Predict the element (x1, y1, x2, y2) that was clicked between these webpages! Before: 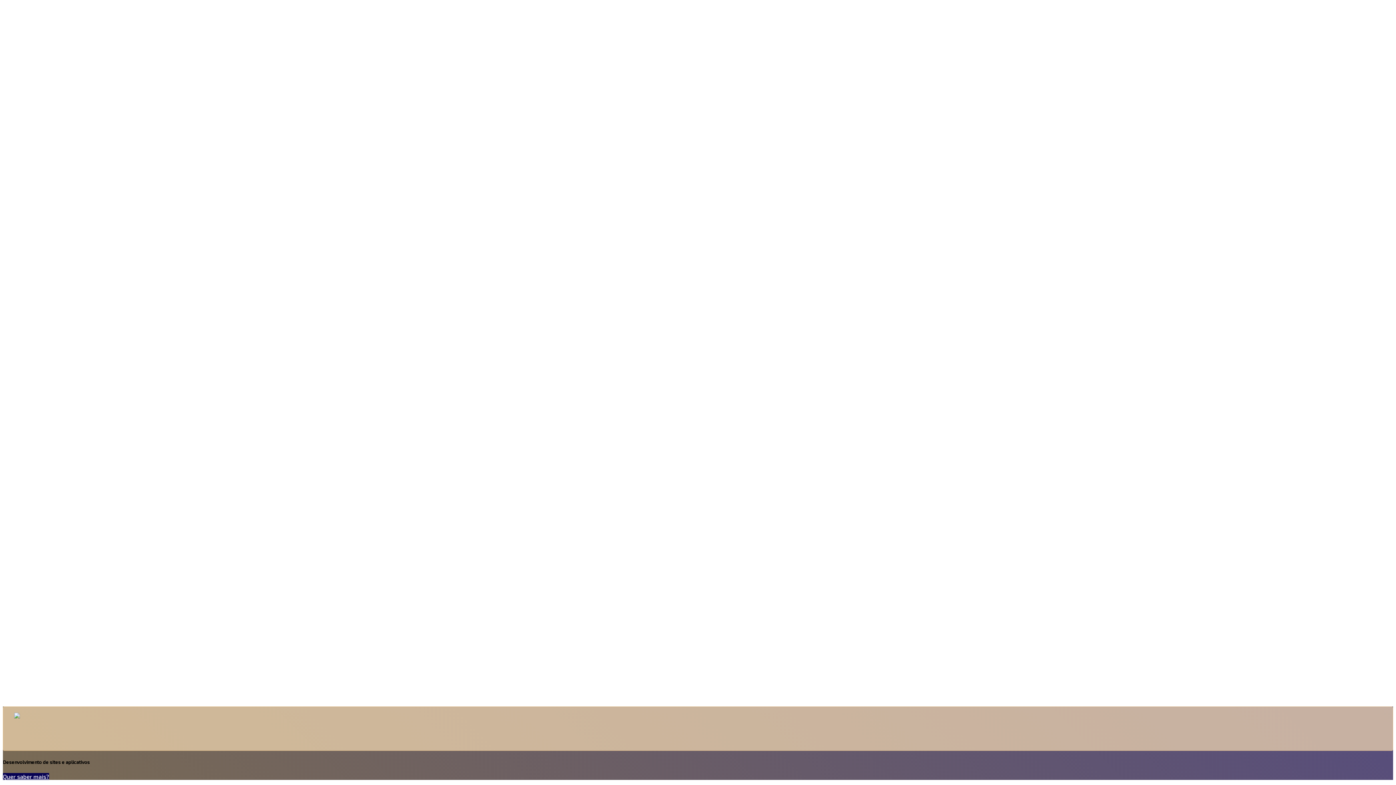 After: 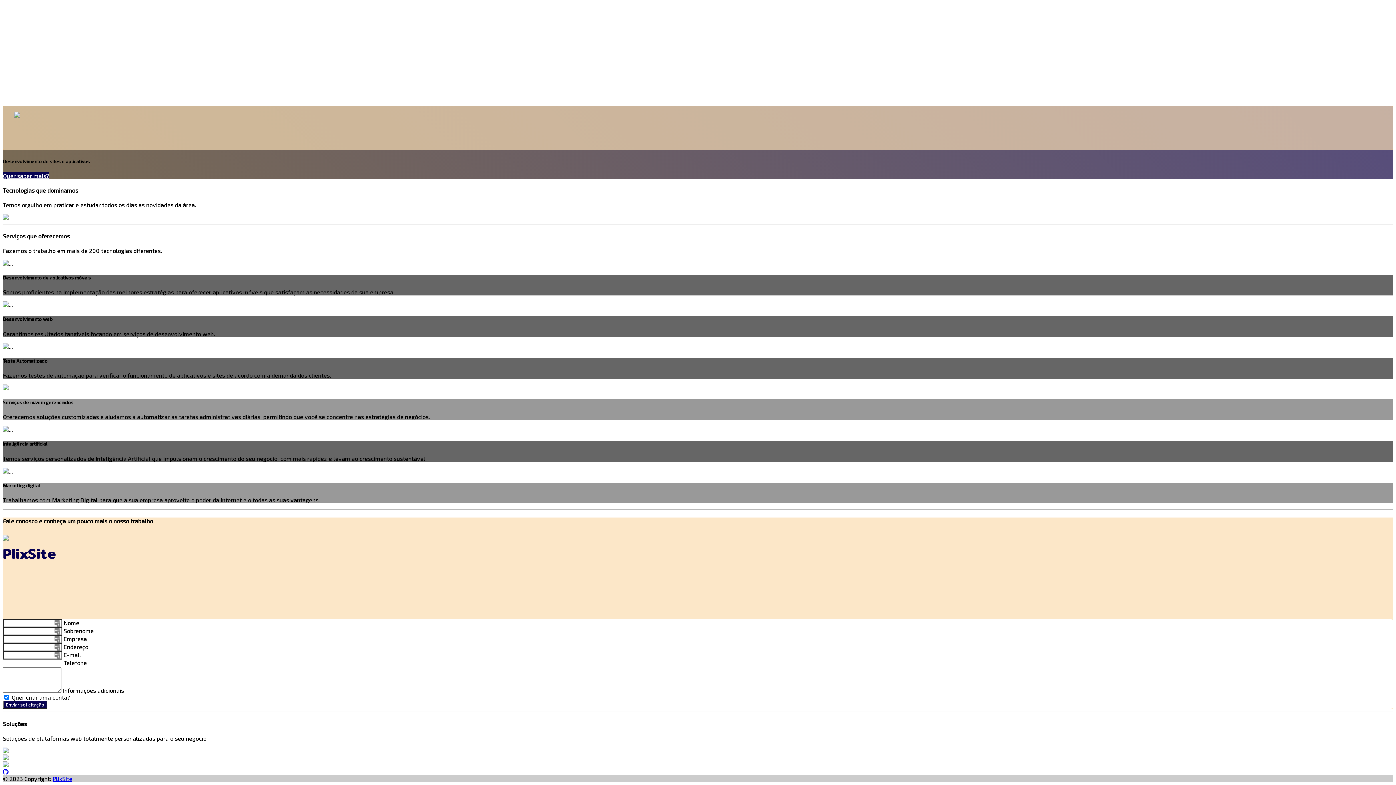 Action: label: Quer saber mais? bbox: (2, 773, 49, 780)